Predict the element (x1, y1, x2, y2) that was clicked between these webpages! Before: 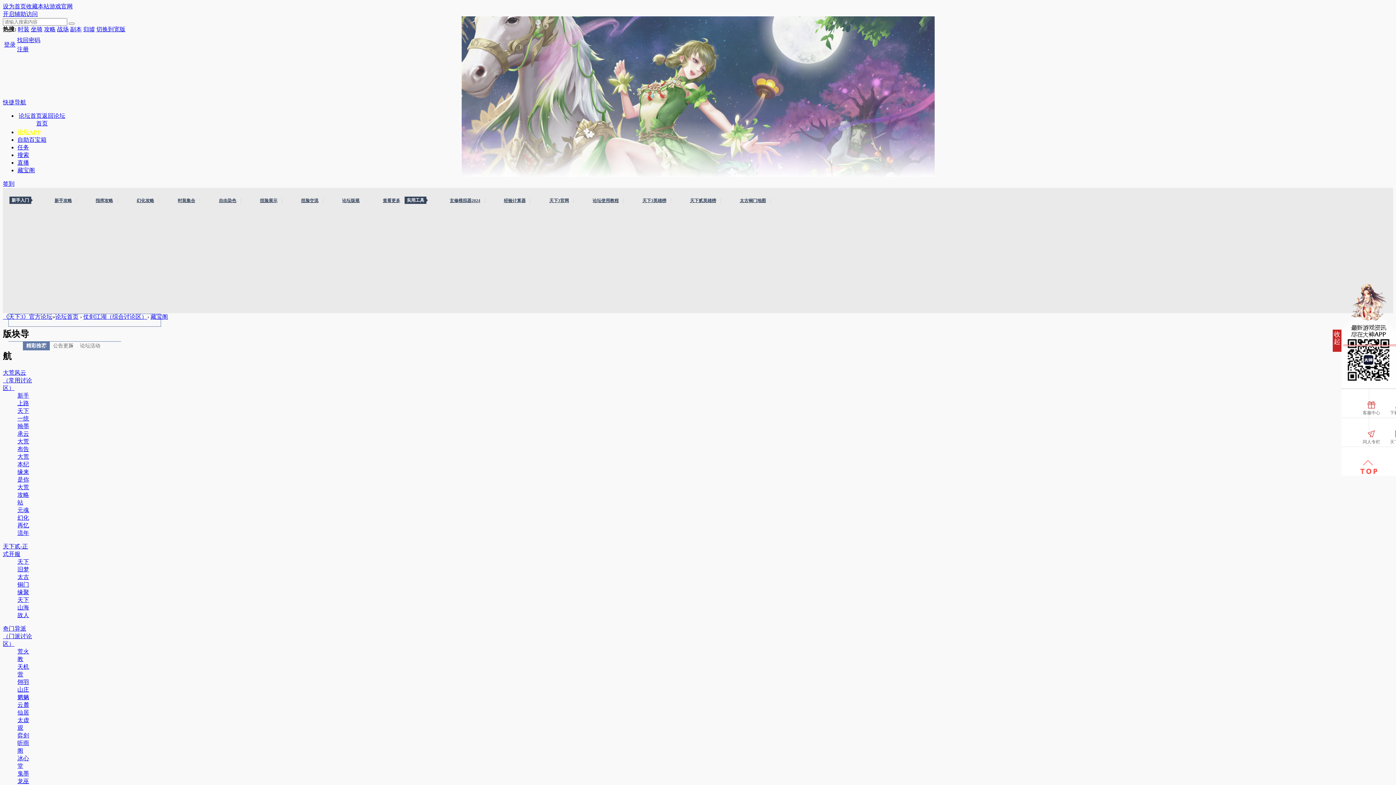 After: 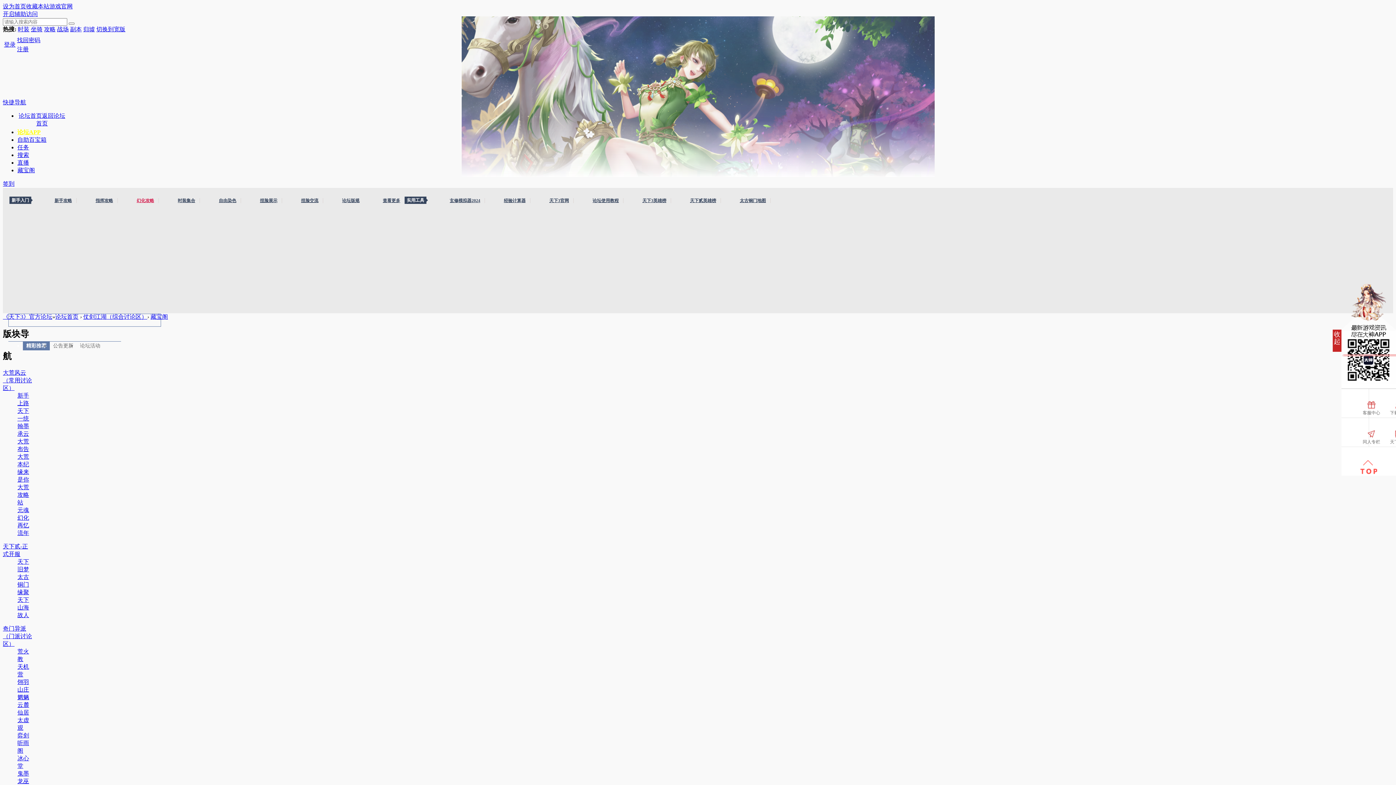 Action: bbox: (132, 198, 158, 203) label: 幻化攻略